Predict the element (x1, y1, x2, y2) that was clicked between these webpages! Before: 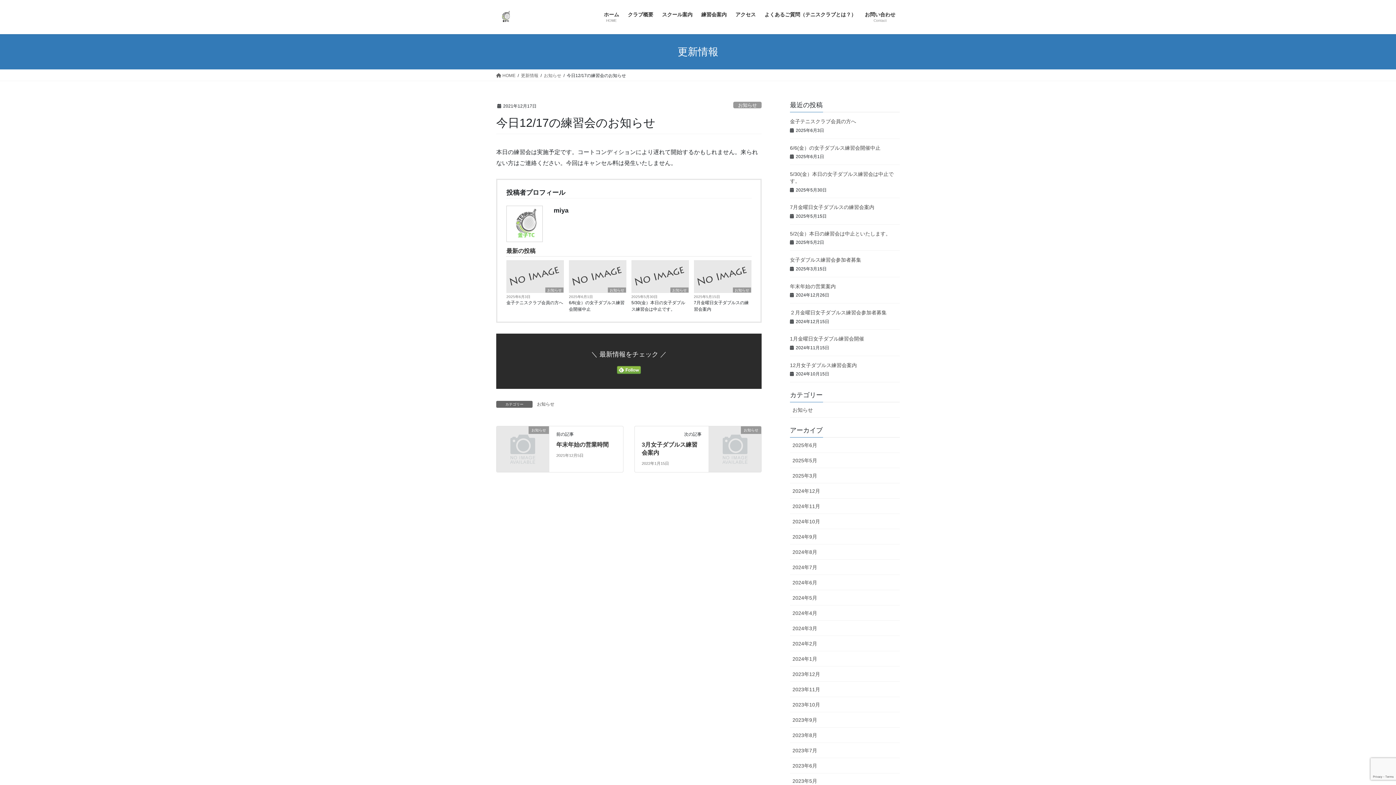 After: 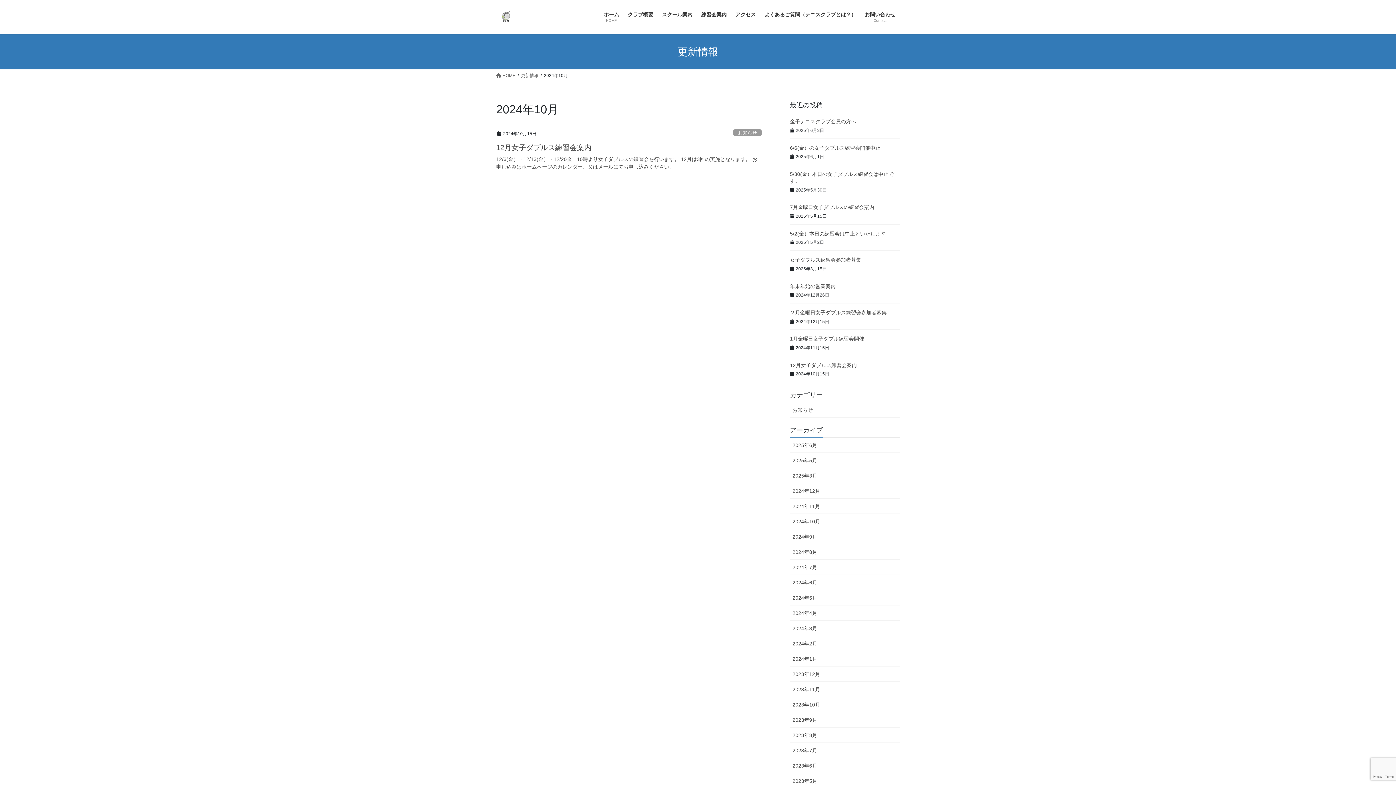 Action: label: 2024年10月 bbox: (790, 514, 900, 529)